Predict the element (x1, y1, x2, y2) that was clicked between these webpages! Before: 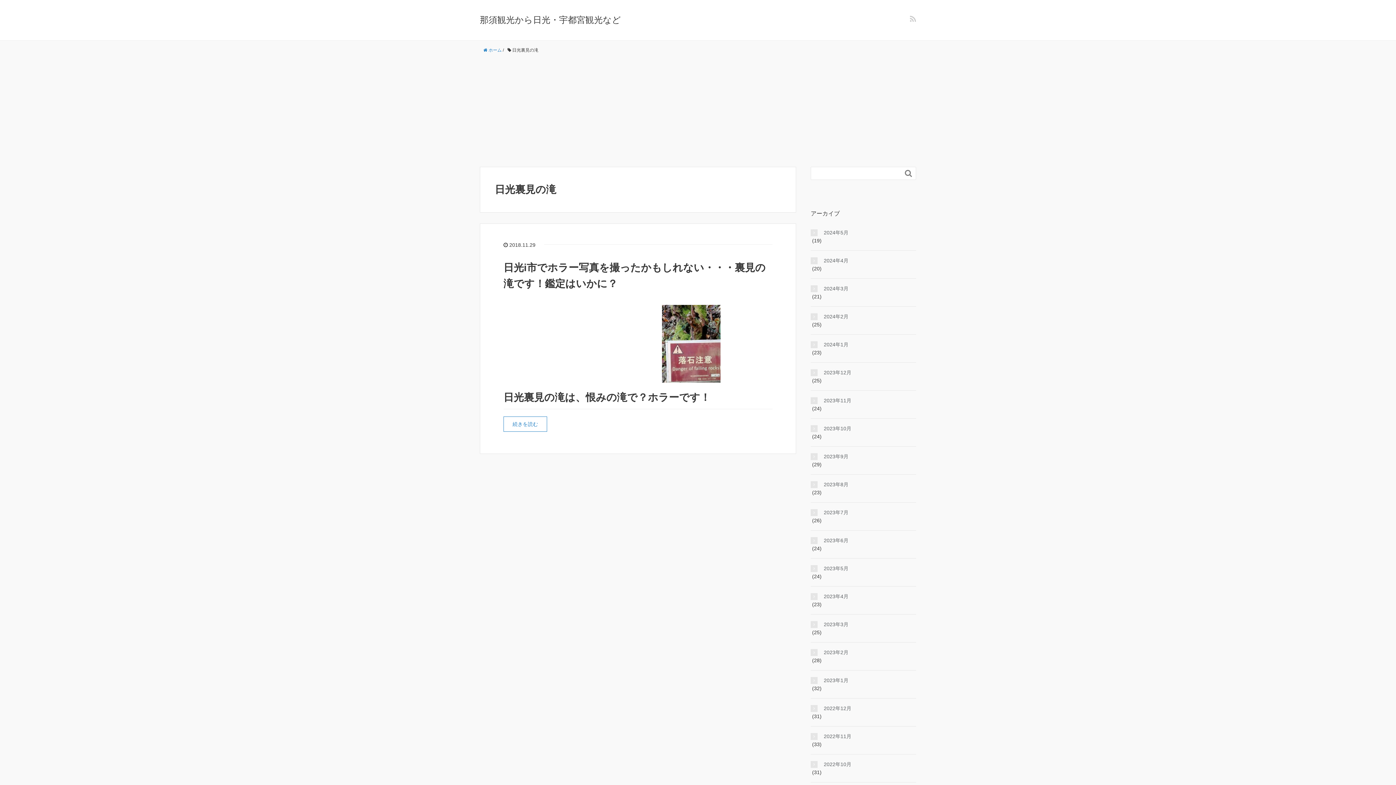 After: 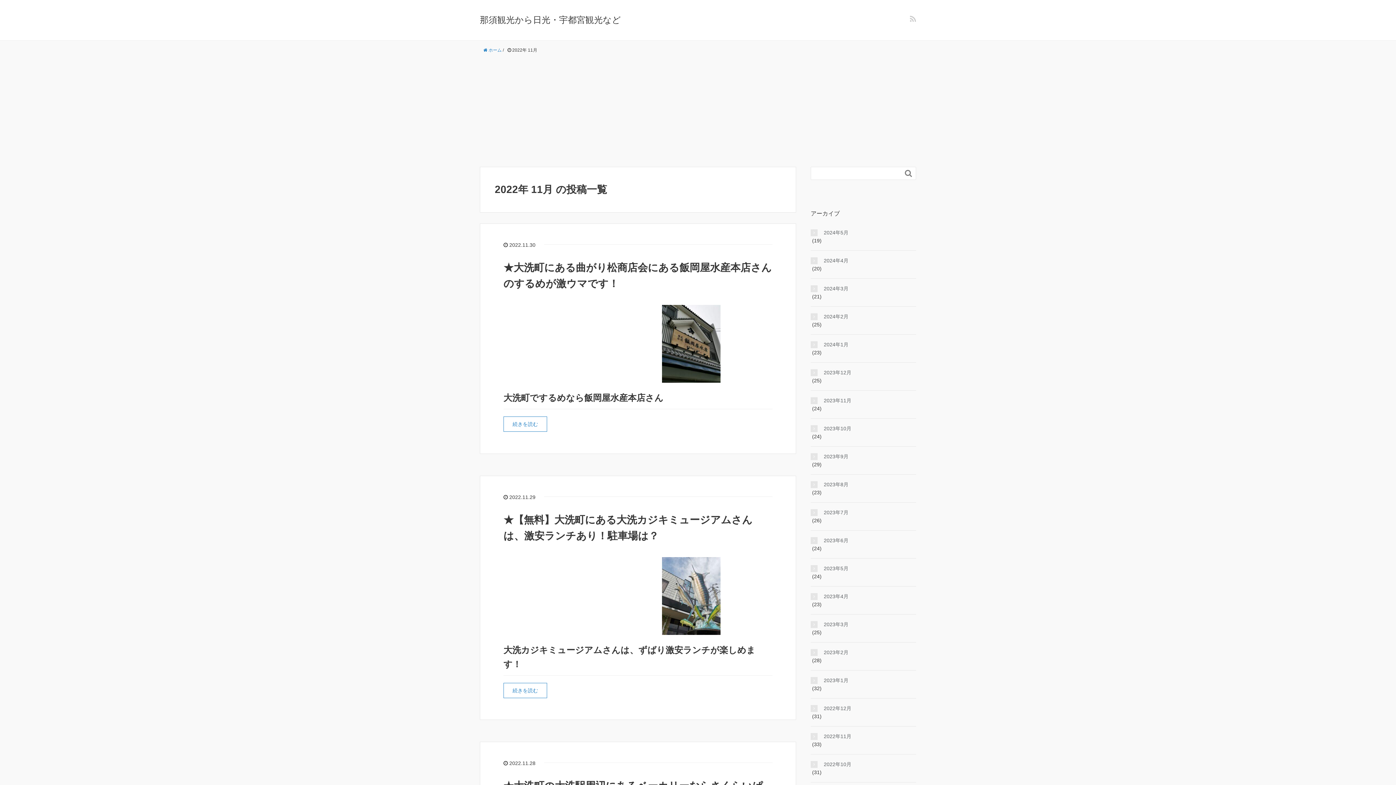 Action: label: 2022年11月 bbox: (810, 732, 916, 740)